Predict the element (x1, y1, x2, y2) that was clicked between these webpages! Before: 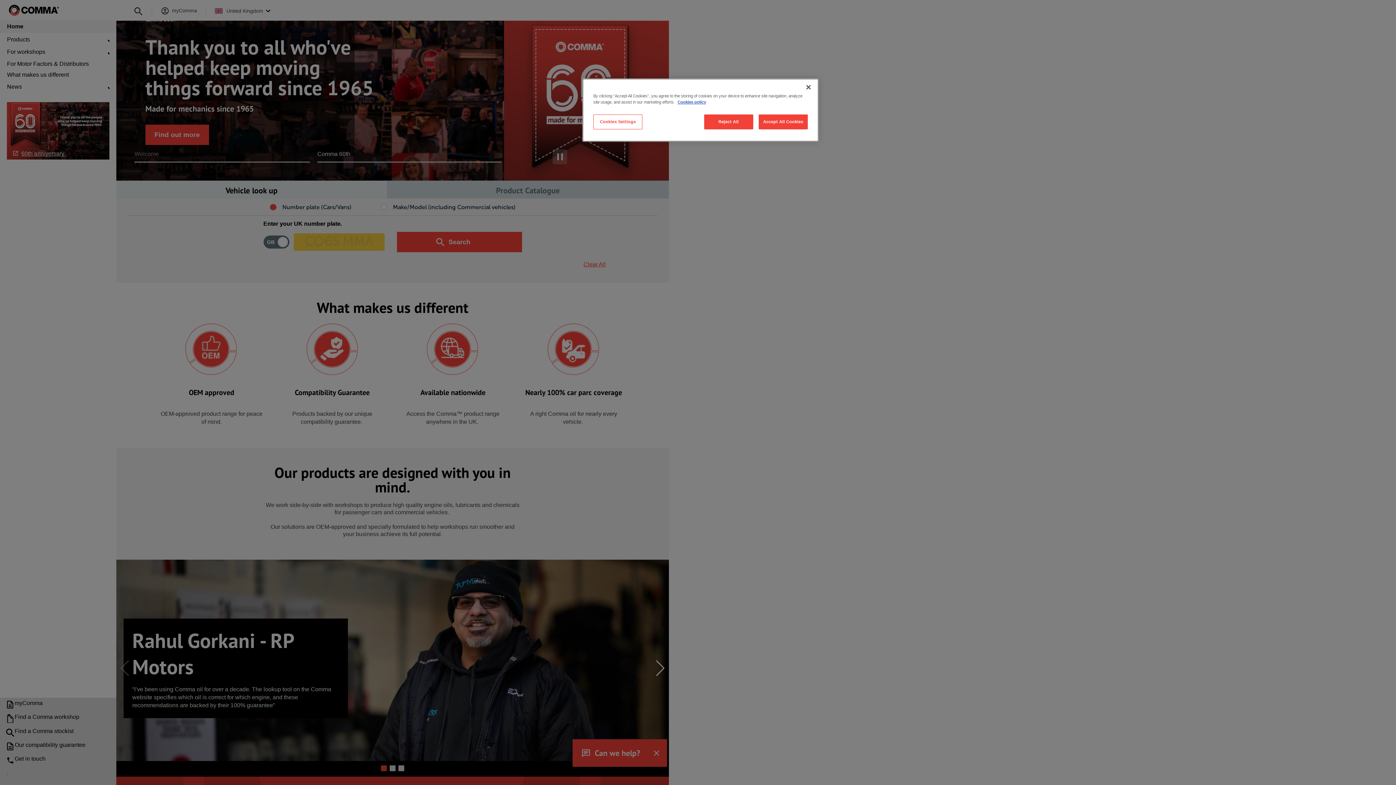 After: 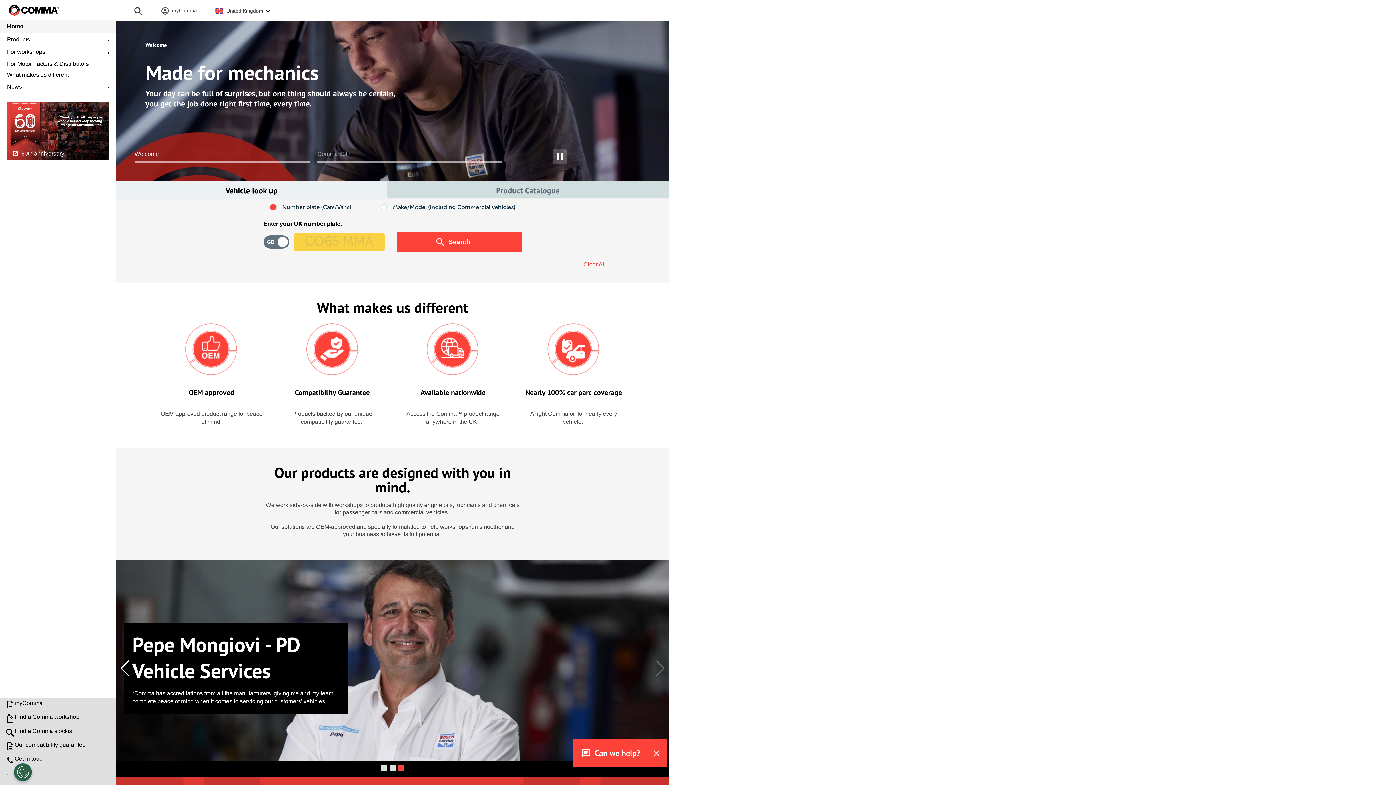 Action: bbox: (704, 114, 753, 129) label: Reject All